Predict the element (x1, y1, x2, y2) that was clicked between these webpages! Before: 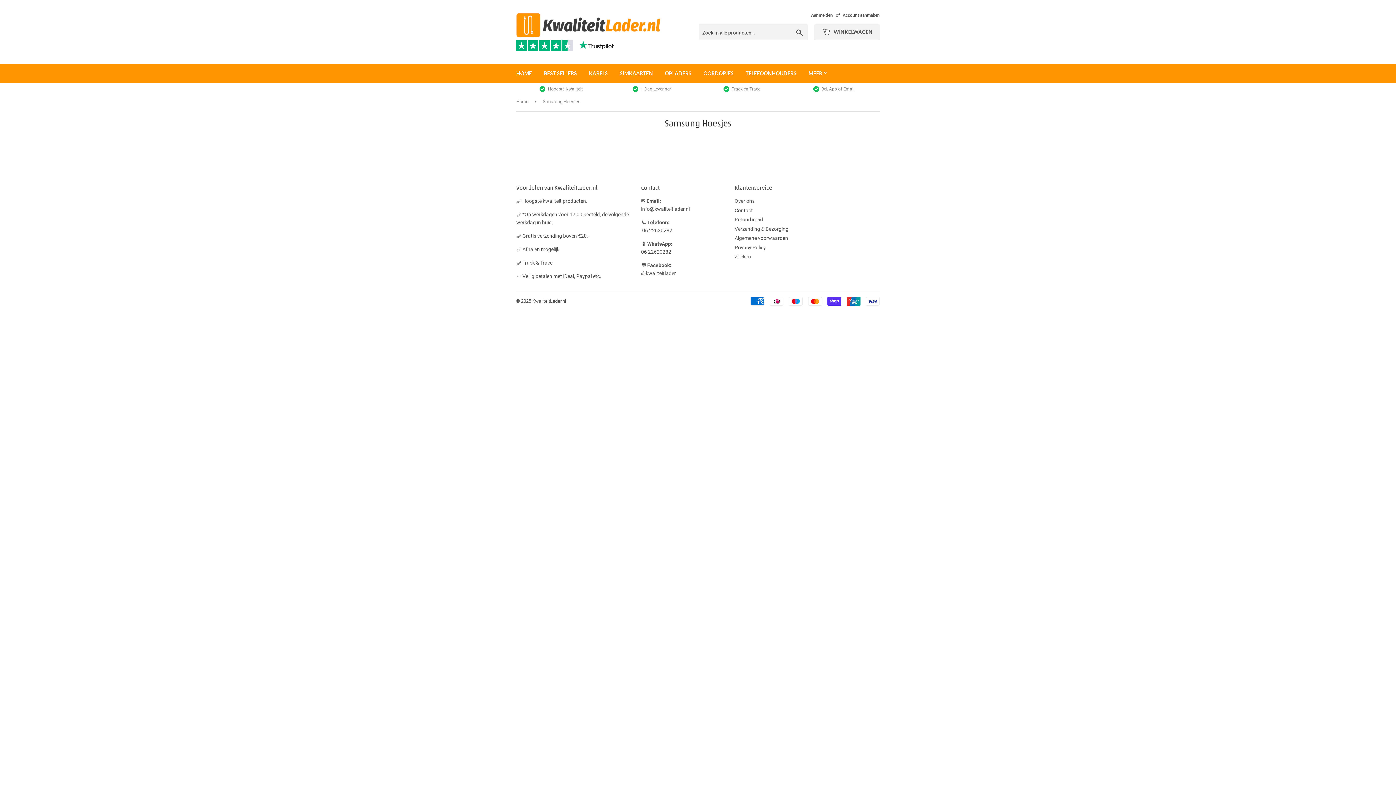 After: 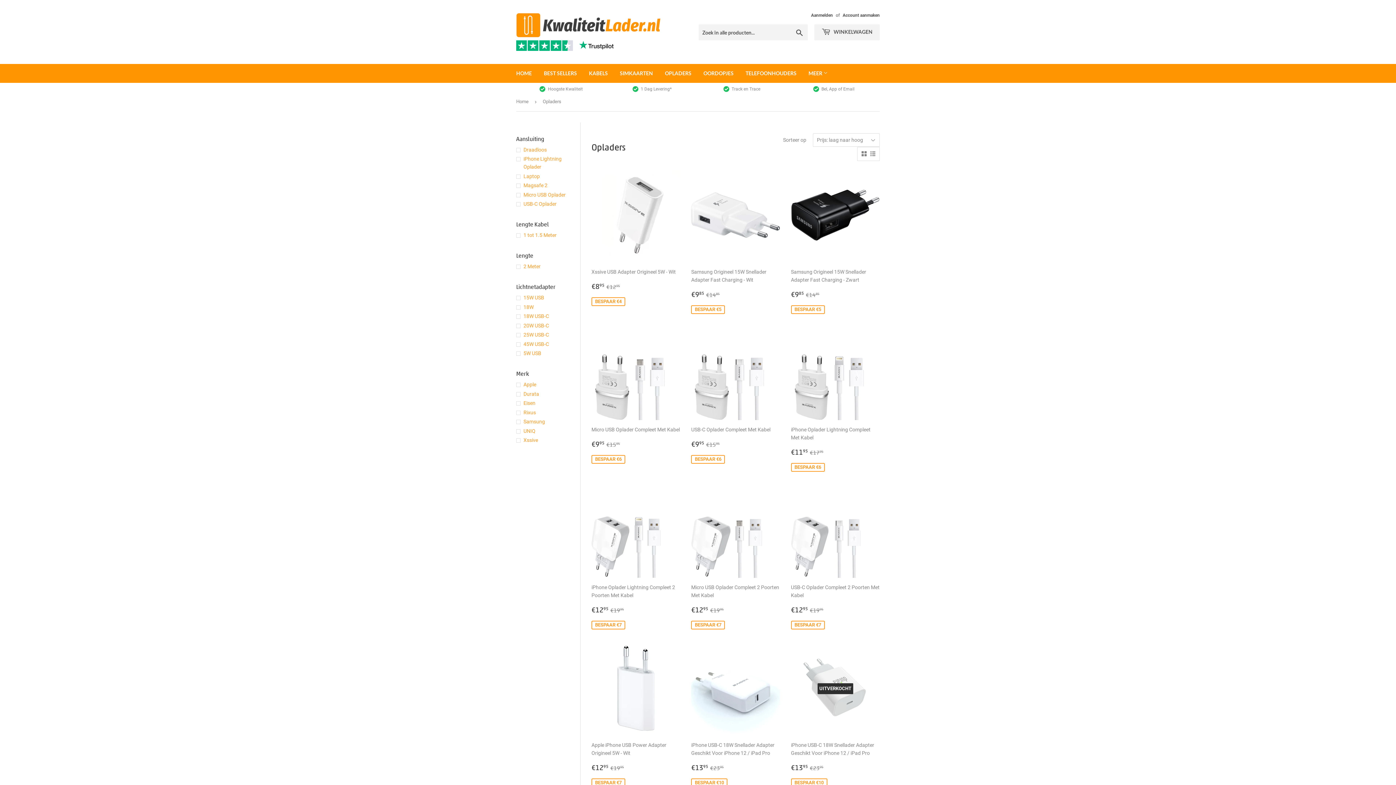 Action: label: OPLADERS bbox: (659, 64, 697, 82)